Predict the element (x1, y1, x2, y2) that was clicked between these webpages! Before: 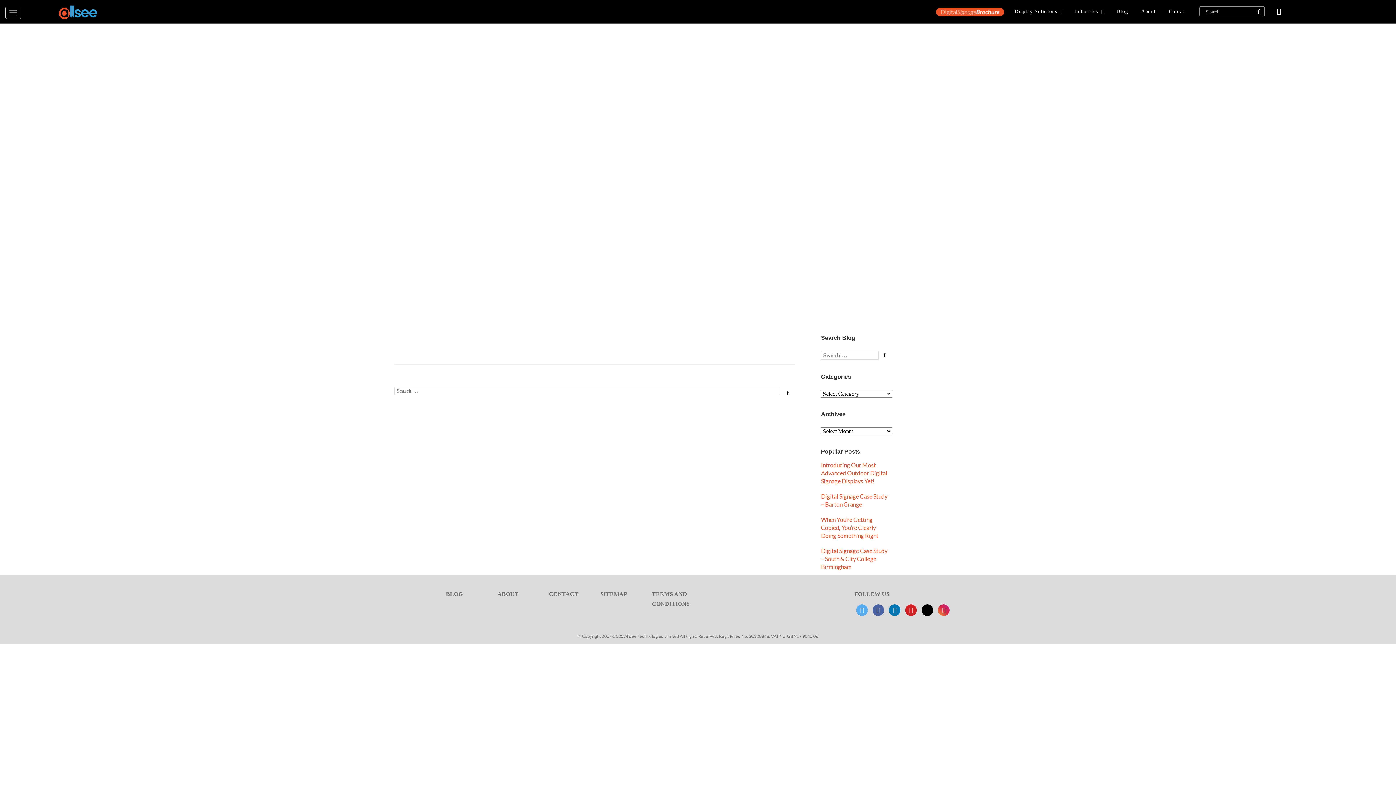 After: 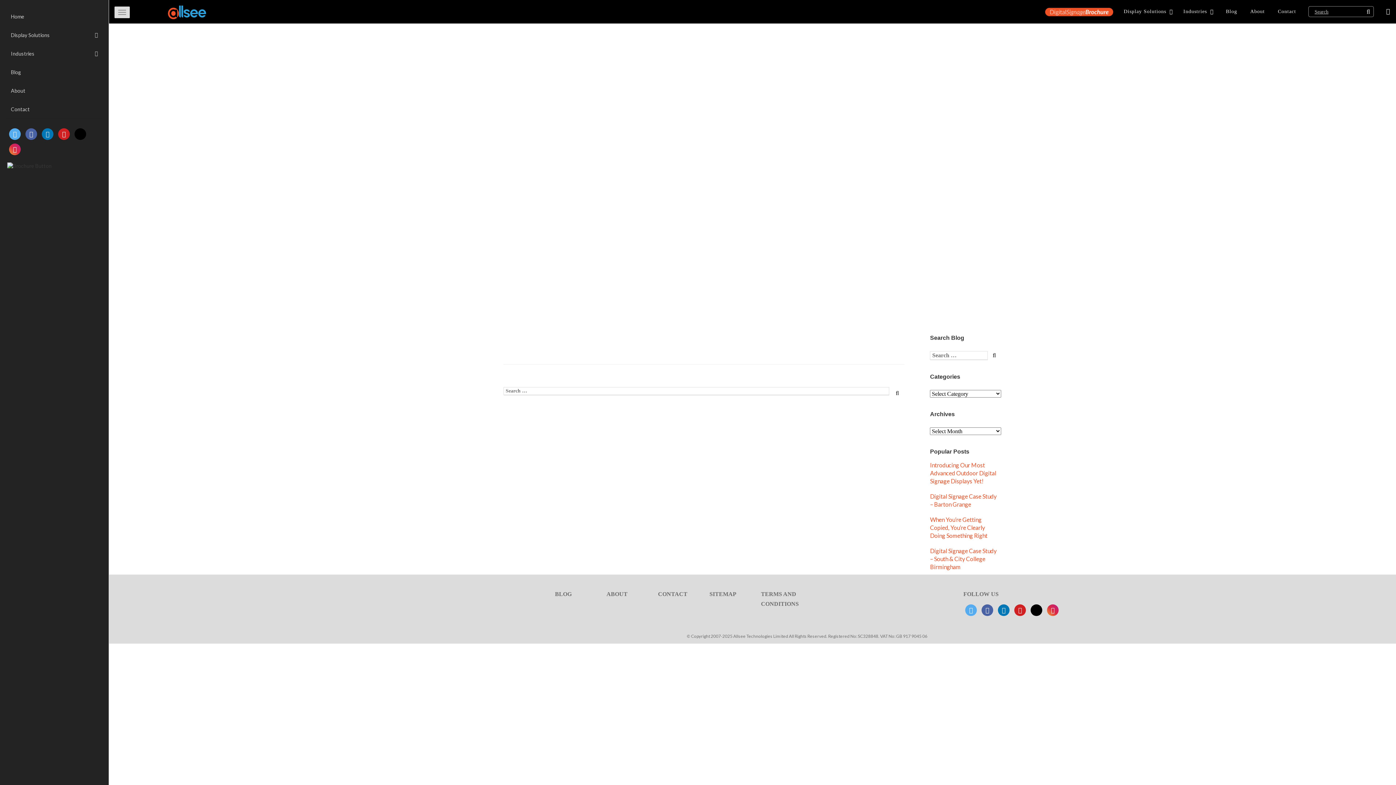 Action: bbox: (5, 6, 21, 18)